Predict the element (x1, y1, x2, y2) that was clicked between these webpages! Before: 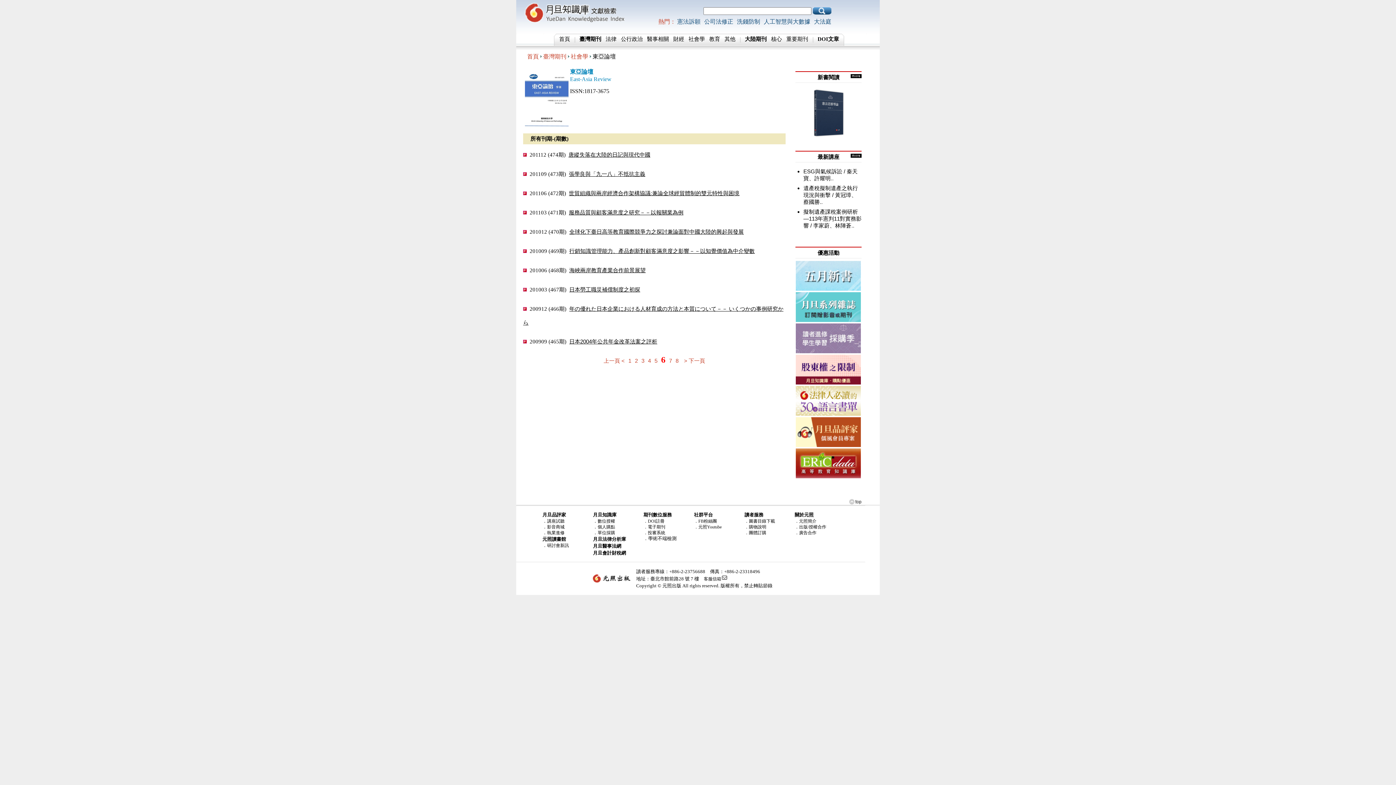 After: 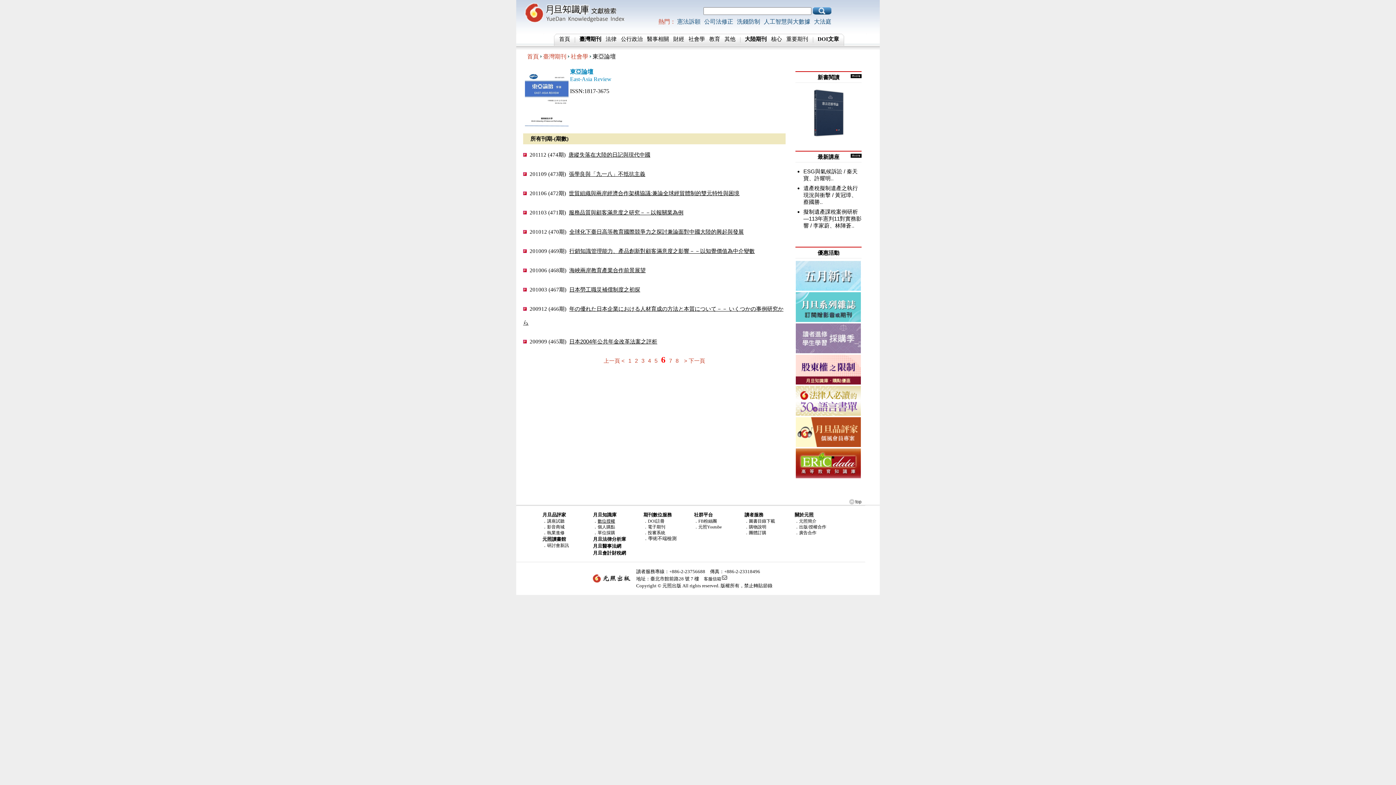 Action: label: 數位授權 bbox: (597, 518, 615, 524)